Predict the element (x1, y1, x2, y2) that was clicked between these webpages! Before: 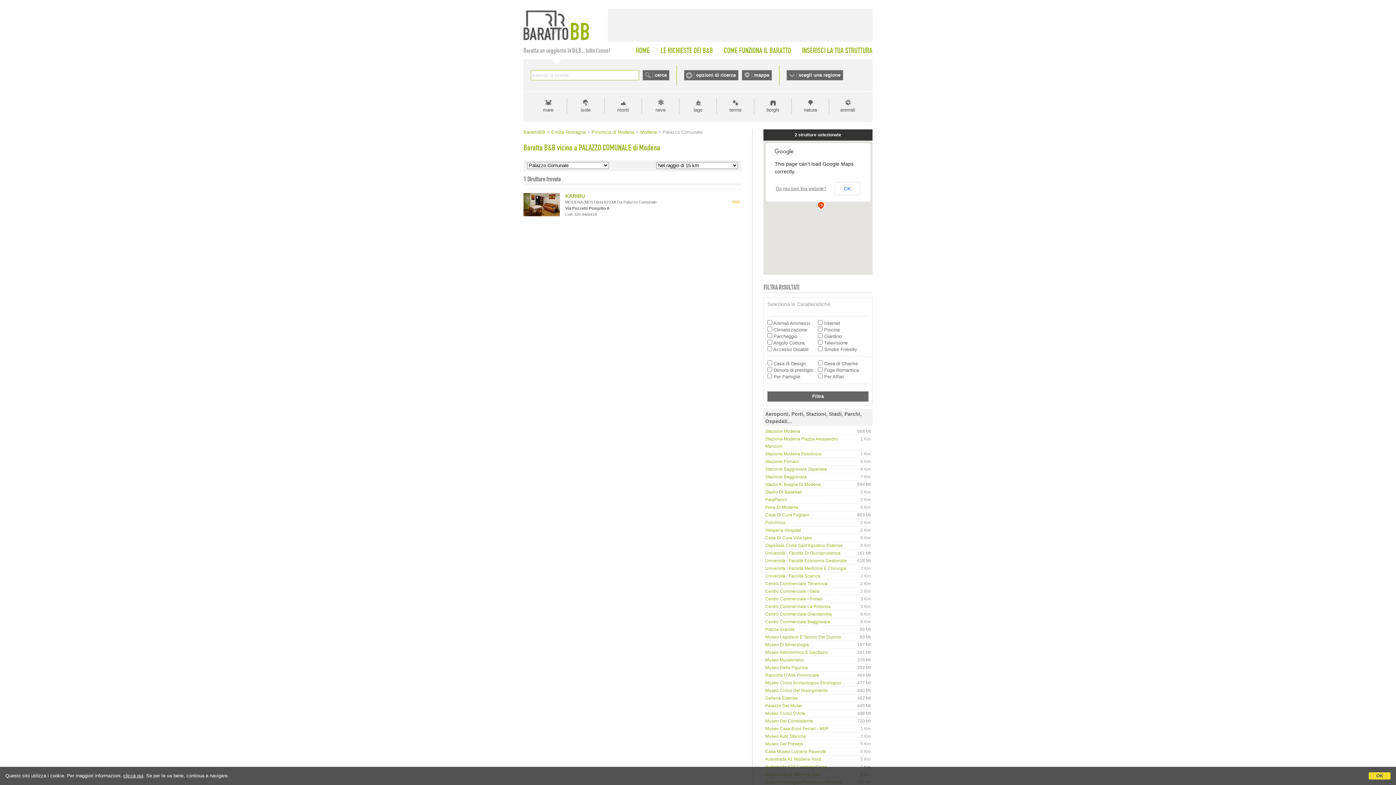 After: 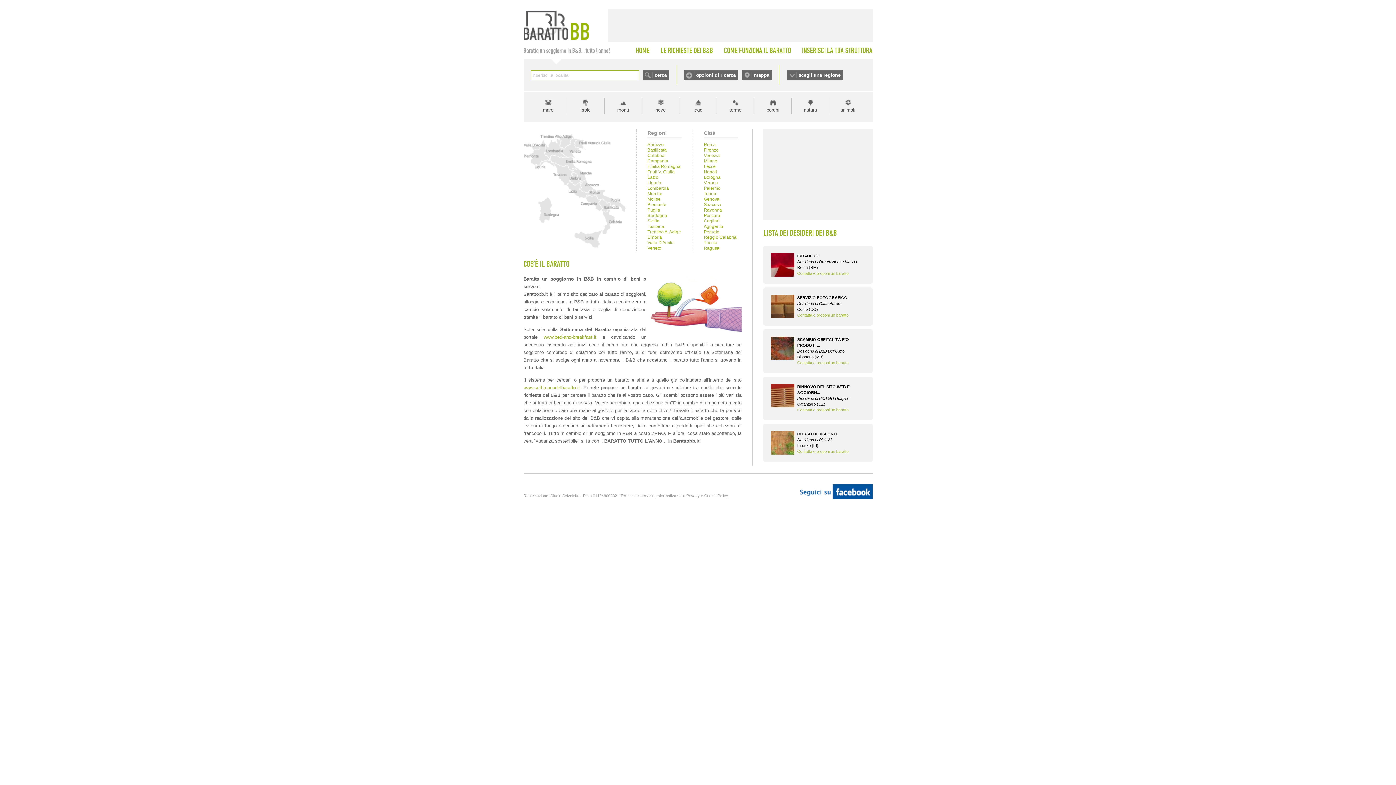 Action: bbox: (523, 129, 545, 134) label: BarattoBB